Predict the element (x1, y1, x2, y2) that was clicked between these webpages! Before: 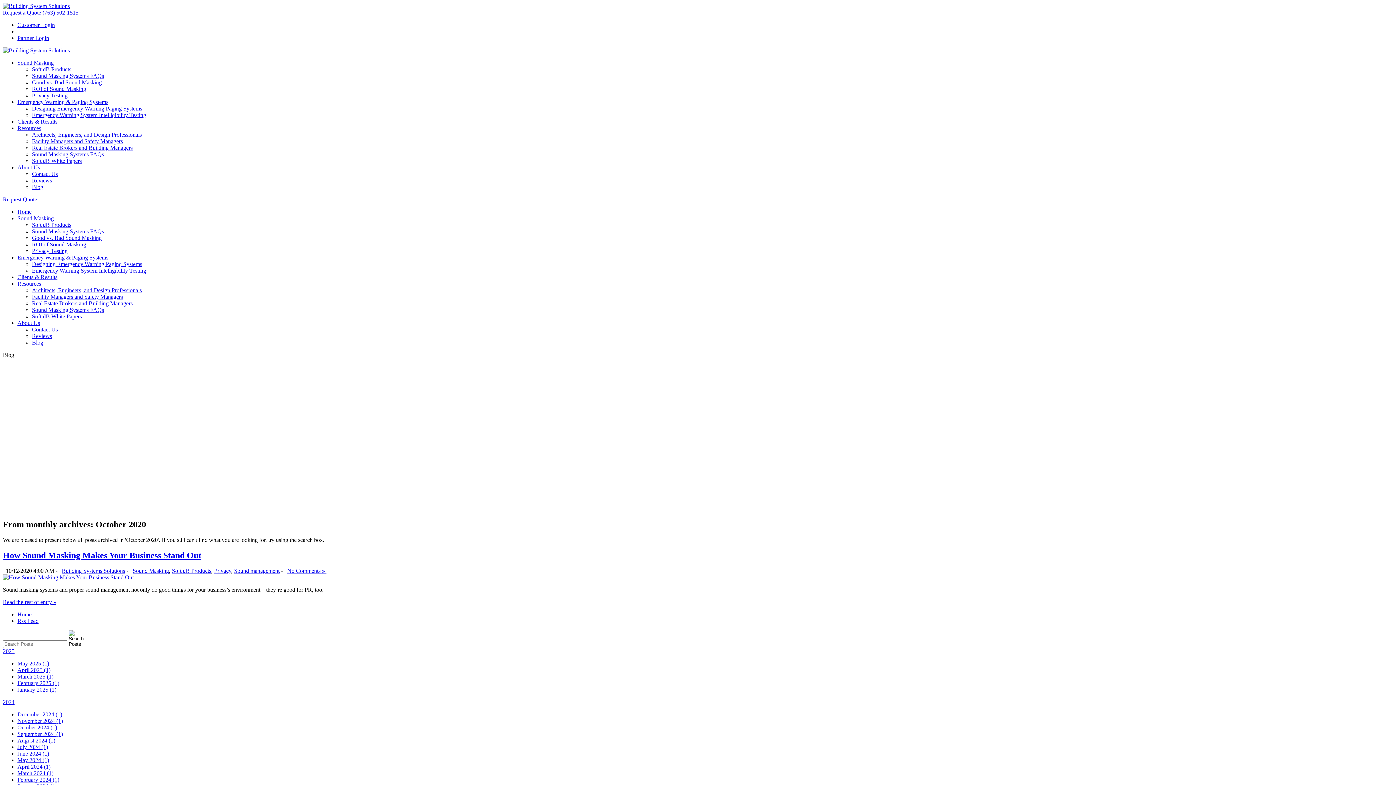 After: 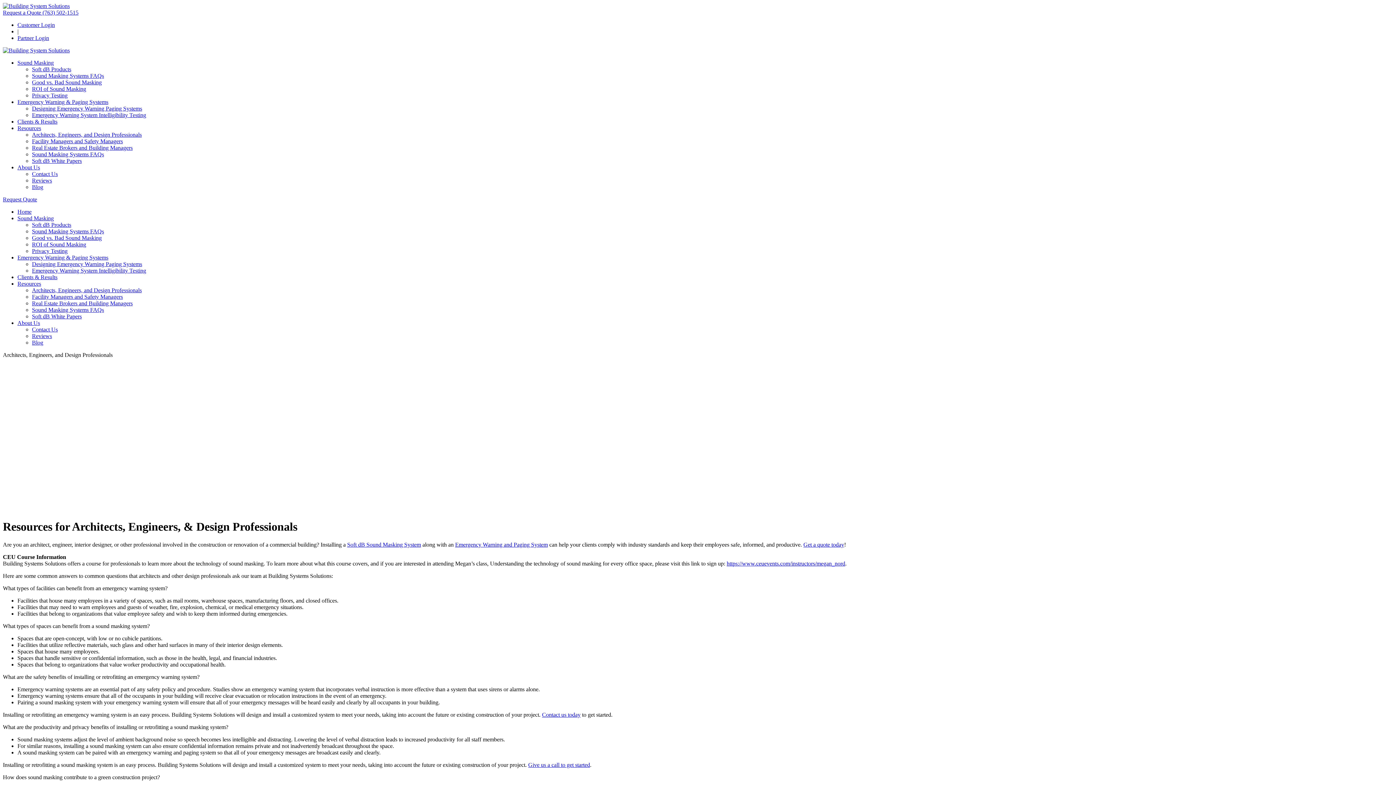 Action: bbox: (32, 131, 141, 137) label: Architects, Engineers, and Design Professionals